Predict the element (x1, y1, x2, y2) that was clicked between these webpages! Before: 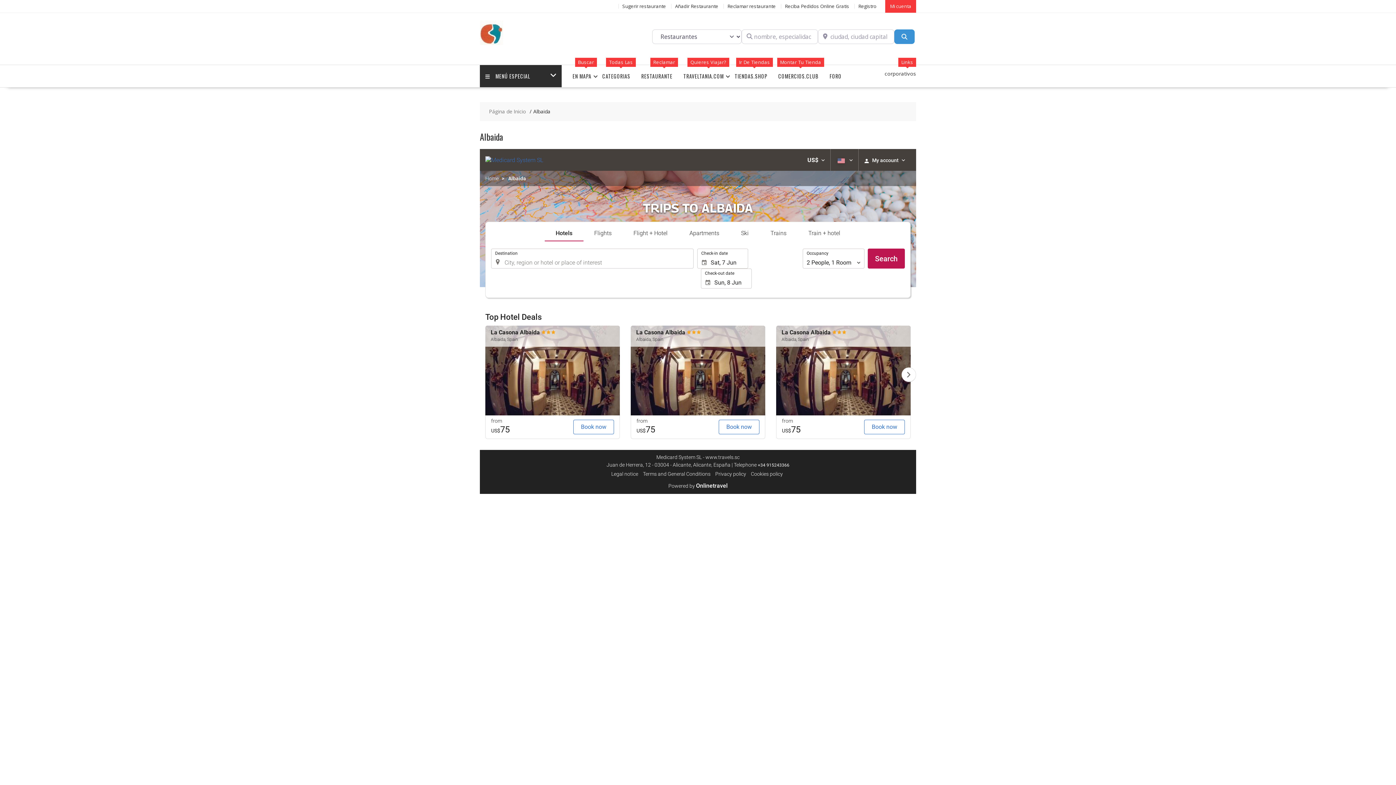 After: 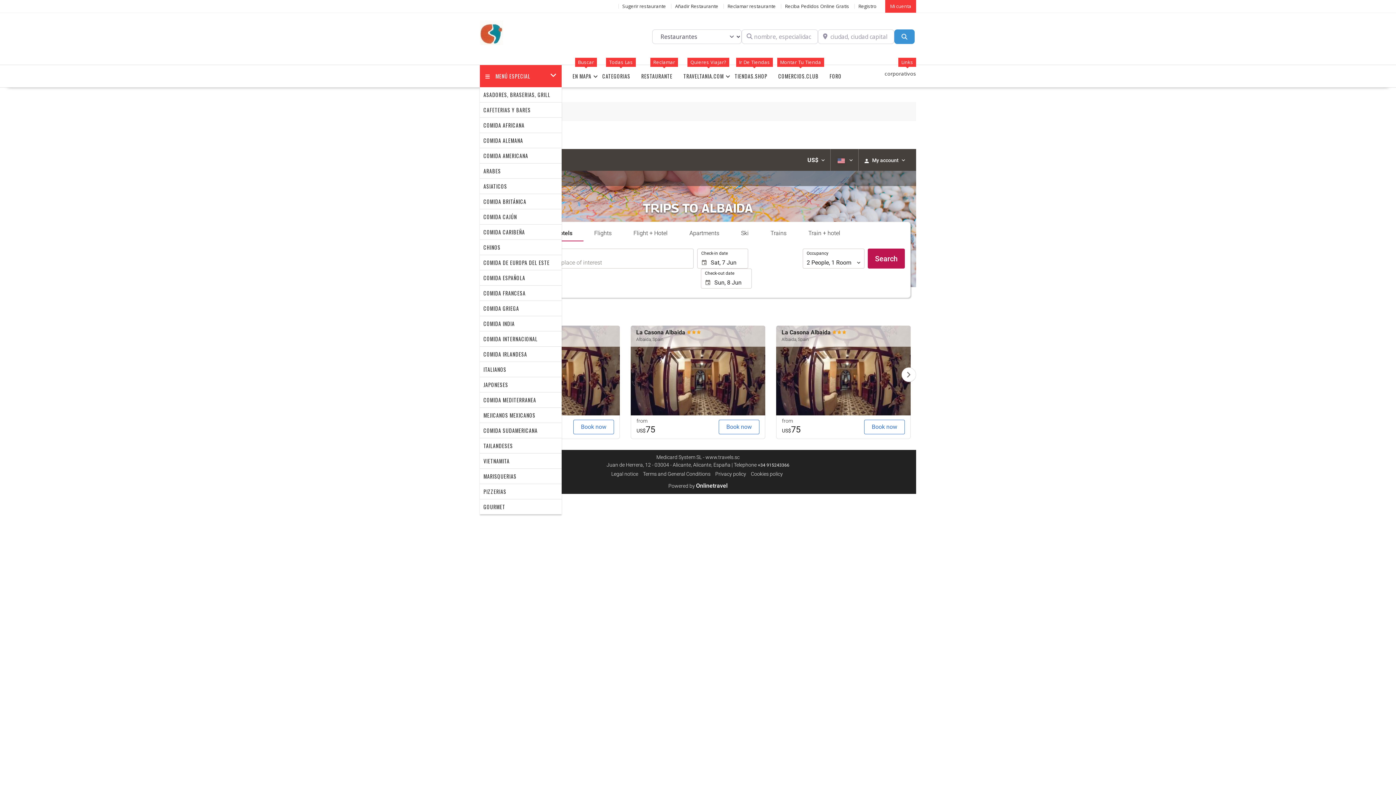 Action: label: MENÚ ESPECIAL bbox: (480, 65, 561, 87)